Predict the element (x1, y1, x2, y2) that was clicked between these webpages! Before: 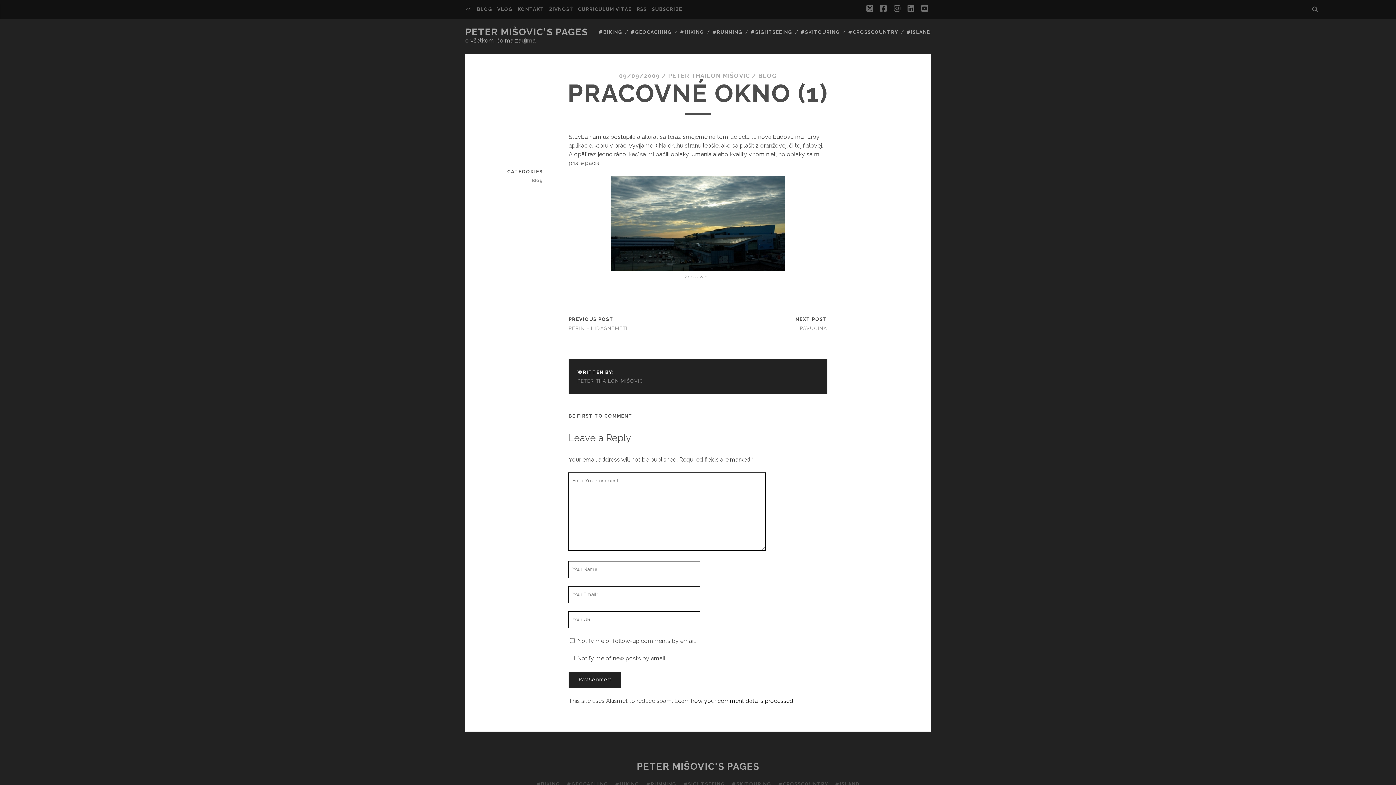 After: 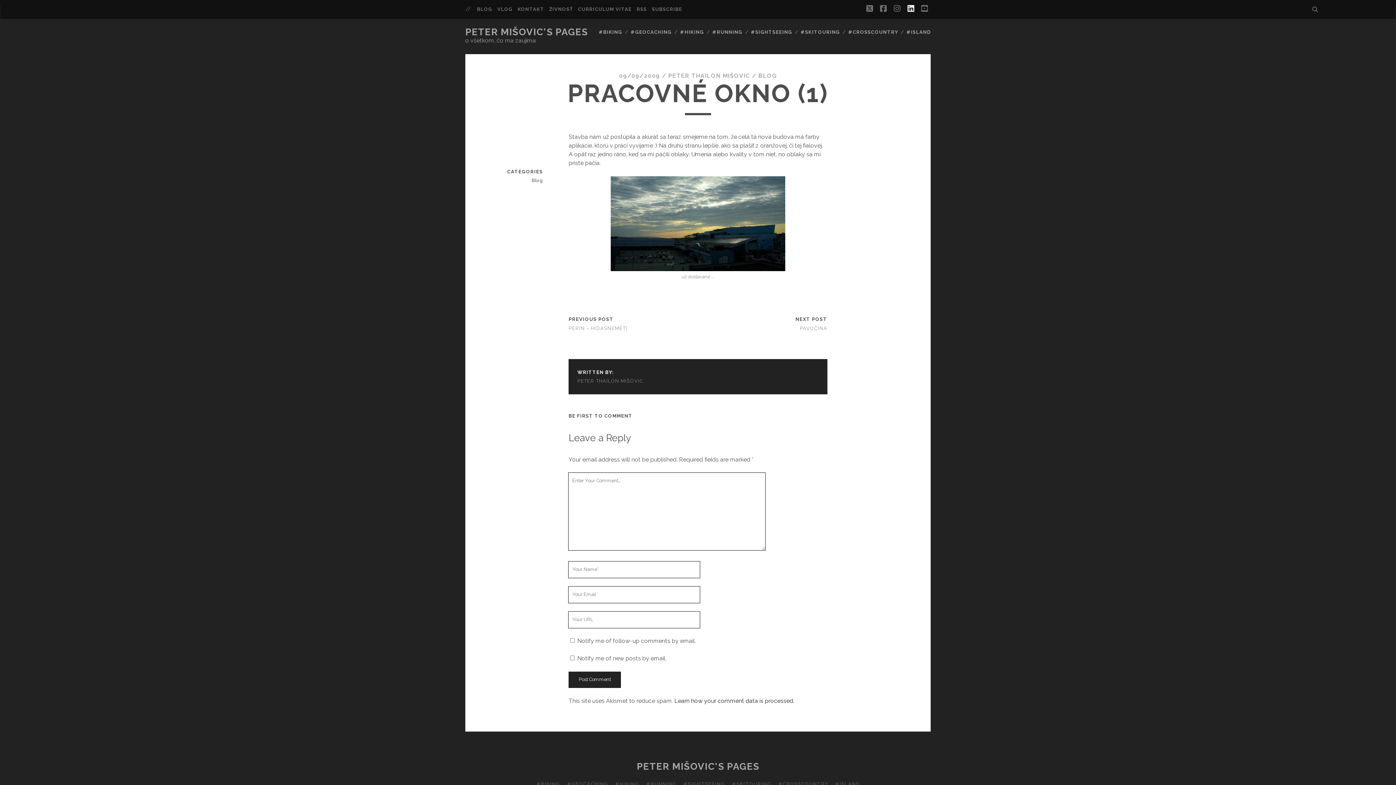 Action: bbox: (907, 2, 914, 15) label: linkedin